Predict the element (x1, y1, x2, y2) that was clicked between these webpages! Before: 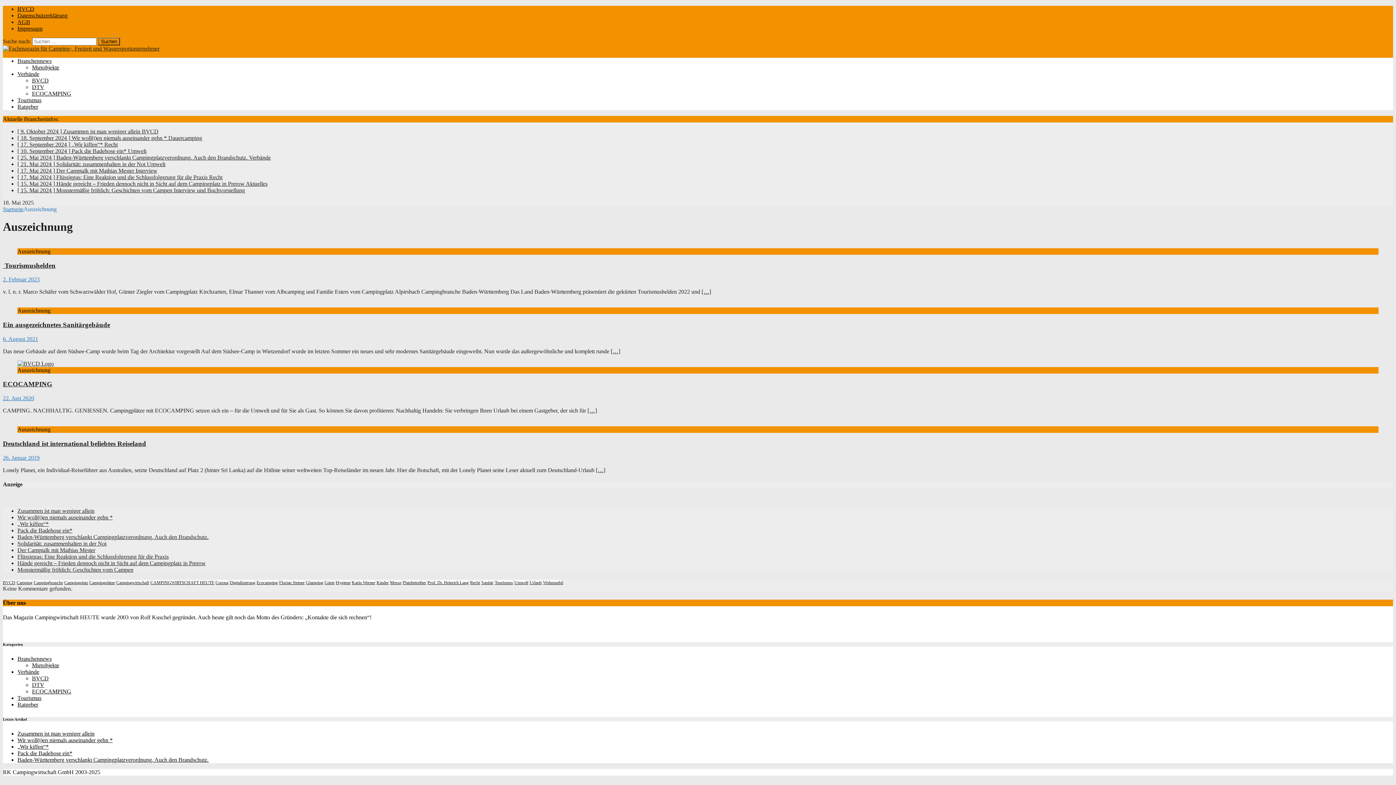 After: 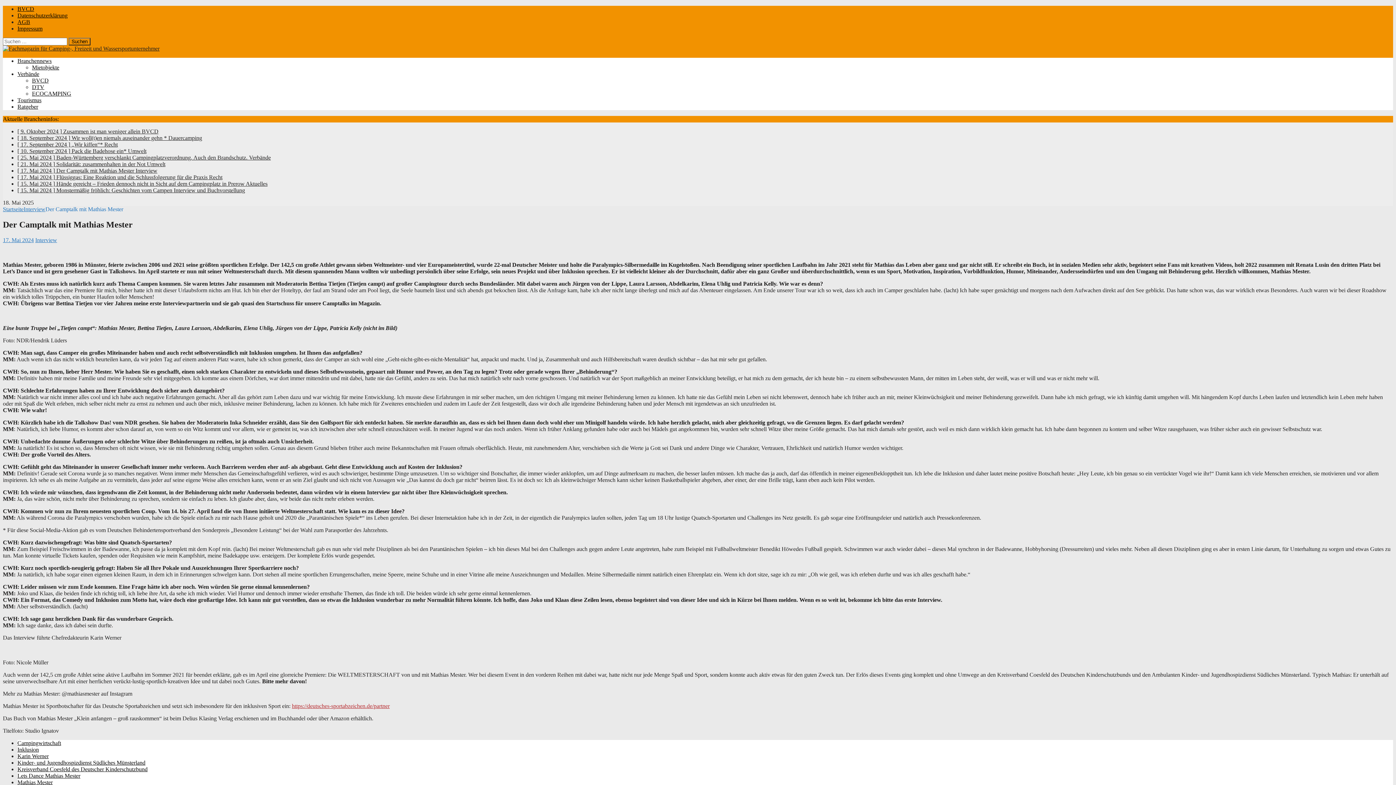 Action: bbox: (17, 167, 157, 173) label: [ 17. Mai 2024 ] Der Camptalk mit Mathias Mester Interview